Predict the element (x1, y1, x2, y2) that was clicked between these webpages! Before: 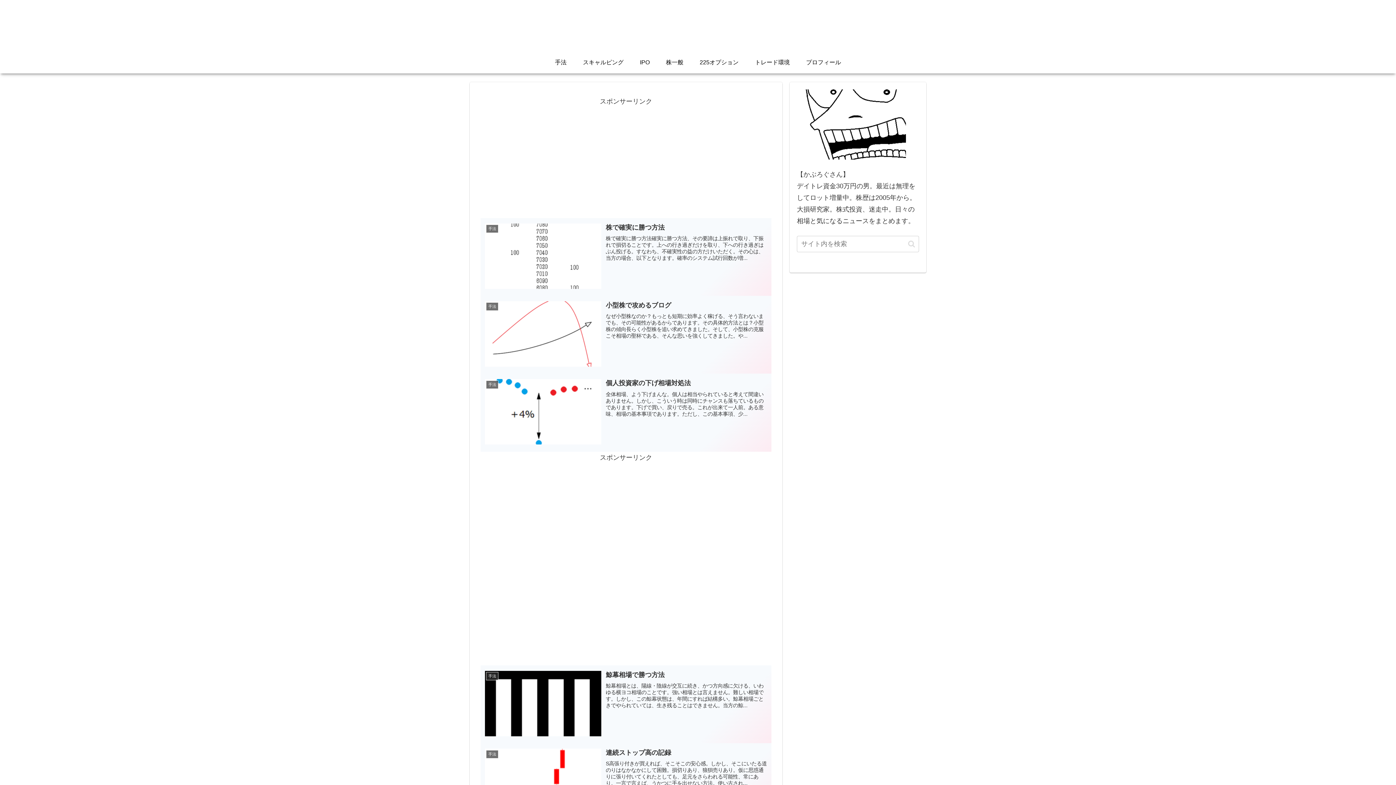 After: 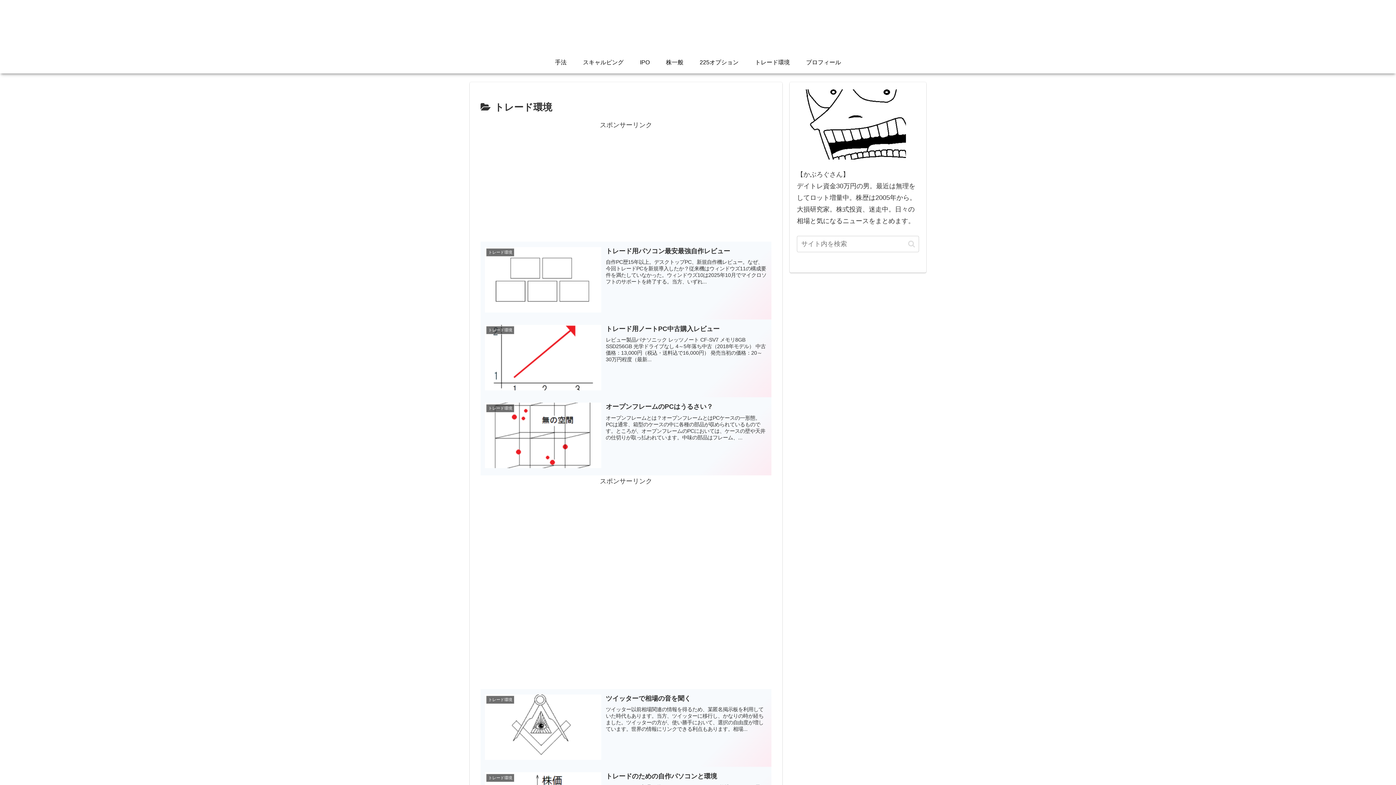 Action: bbox: (746, 51, 798, 73) label: トレード環境